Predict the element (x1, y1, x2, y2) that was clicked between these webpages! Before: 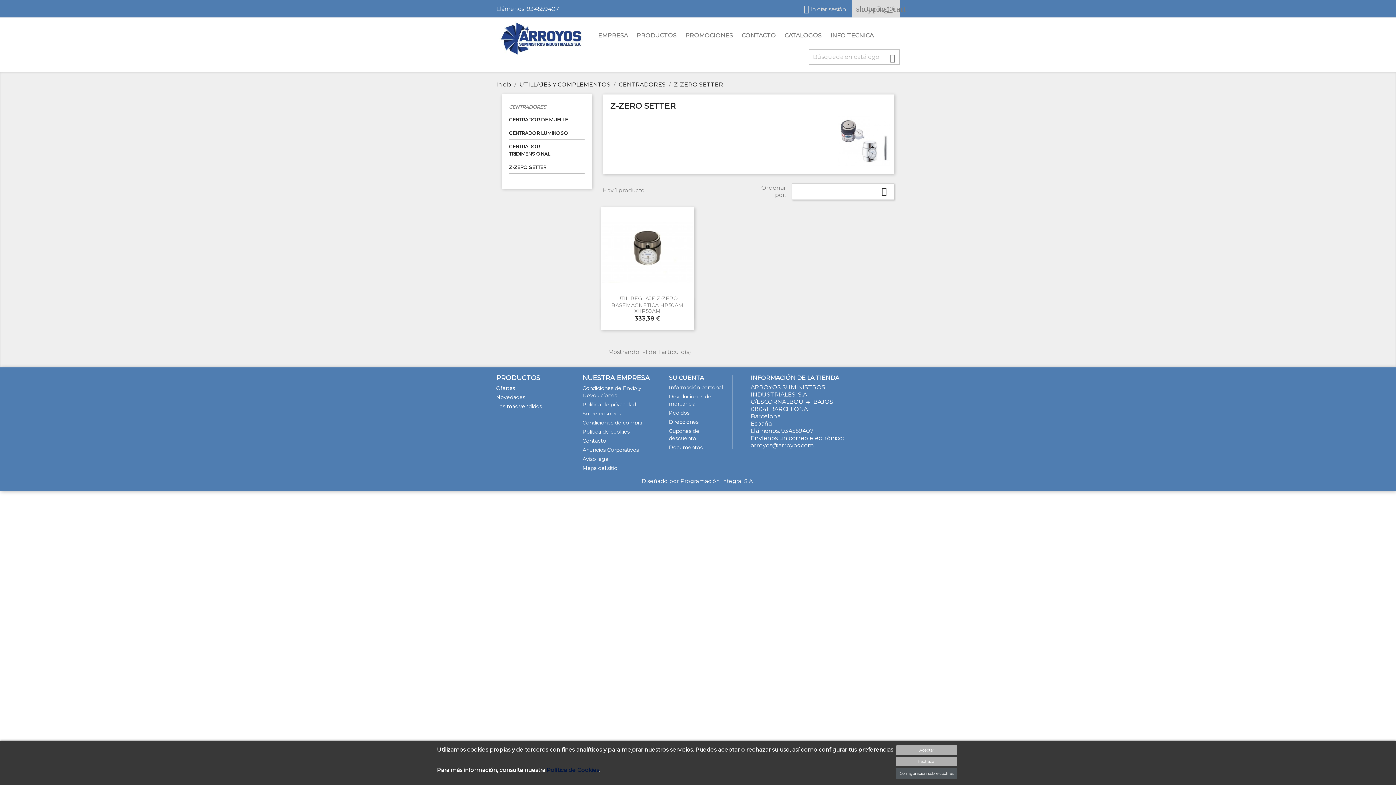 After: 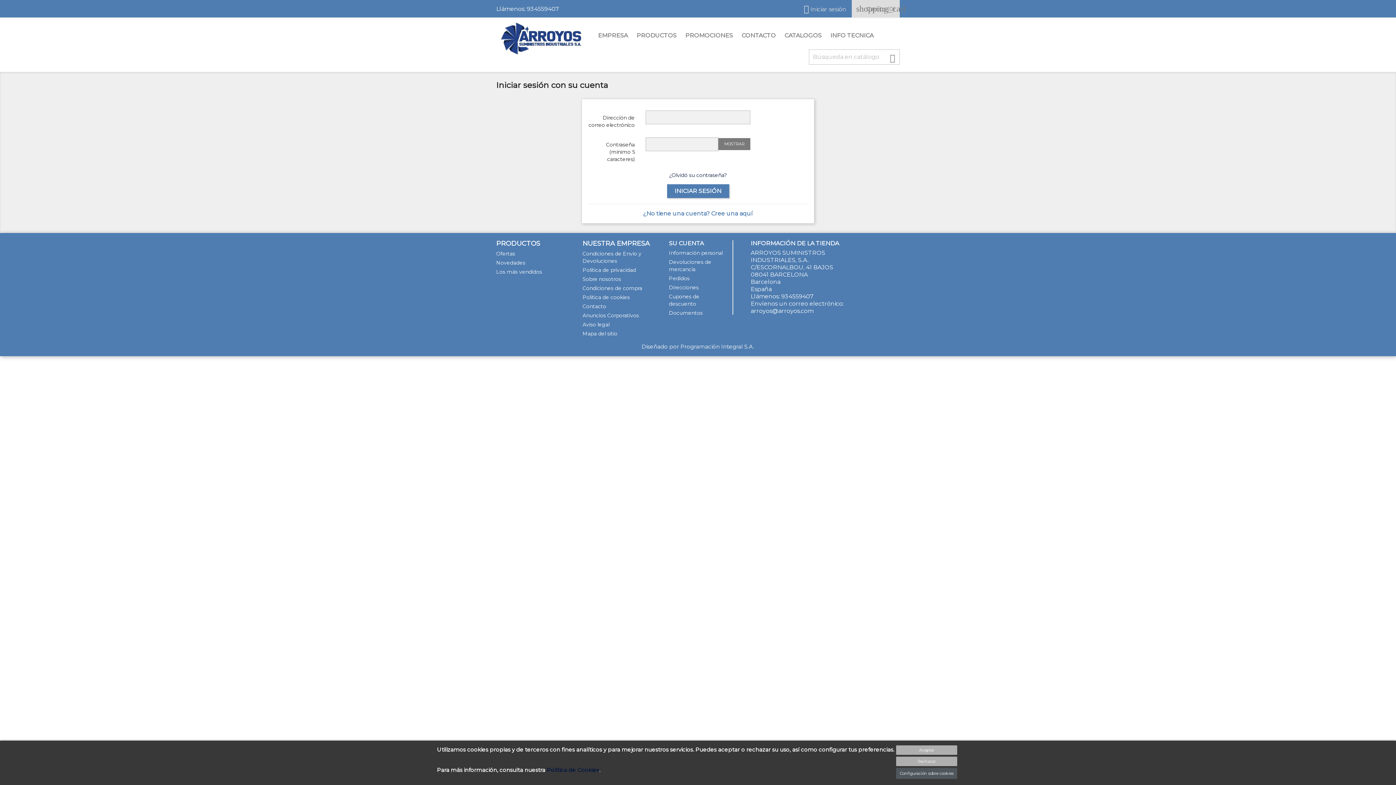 Action: label:  Iniciar sesión bbox: (800, 5, 846, 12)